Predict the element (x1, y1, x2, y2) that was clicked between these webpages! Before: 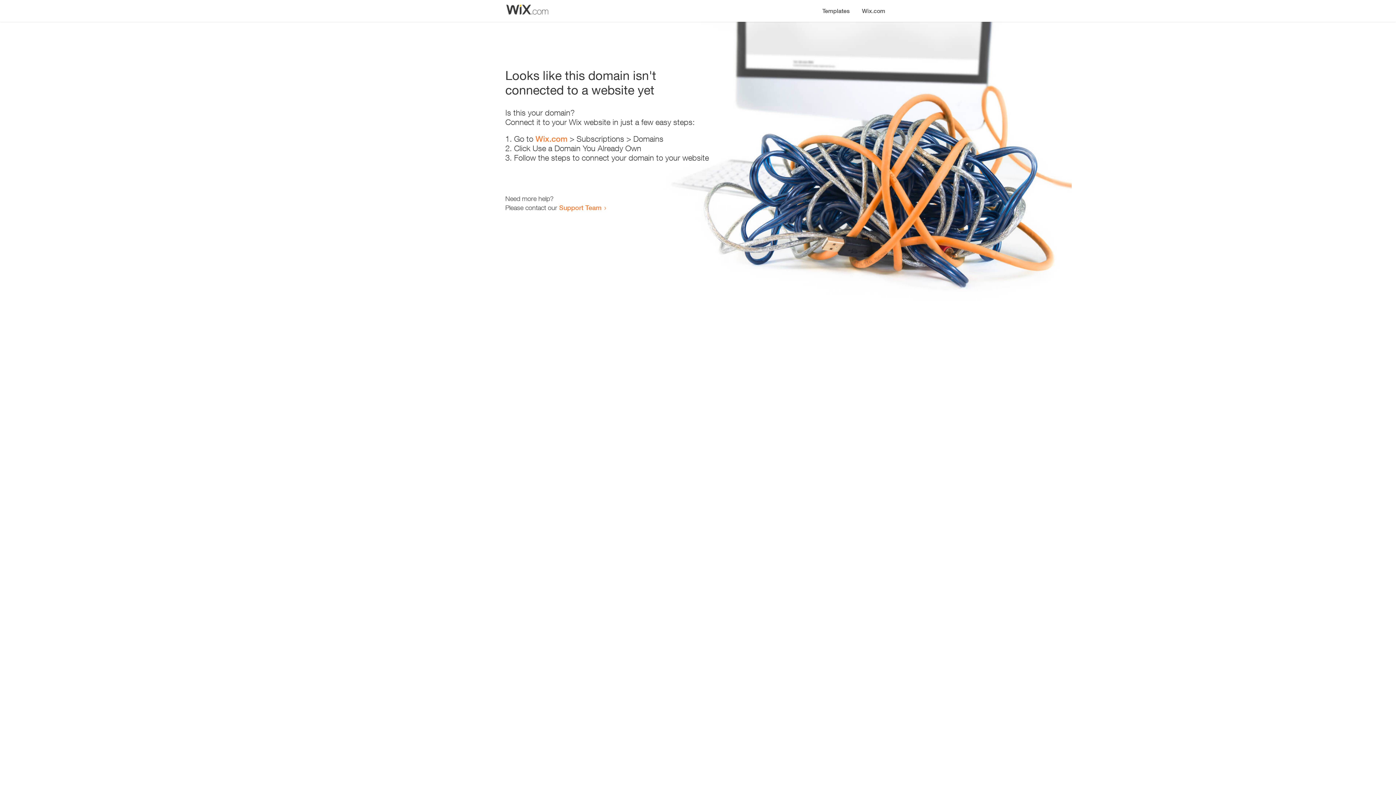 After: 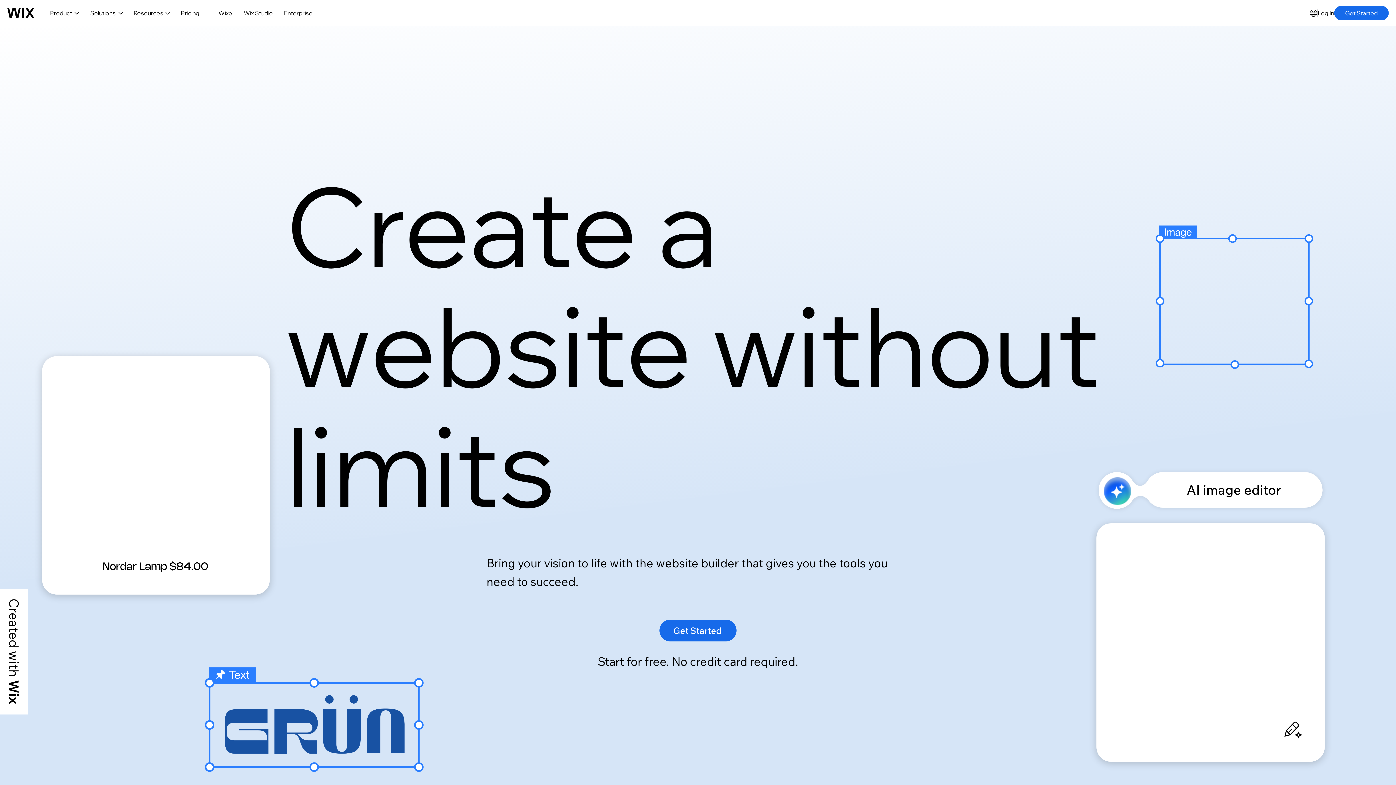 Action: bbox: (856, 0, 890, 14) label: Wix.com